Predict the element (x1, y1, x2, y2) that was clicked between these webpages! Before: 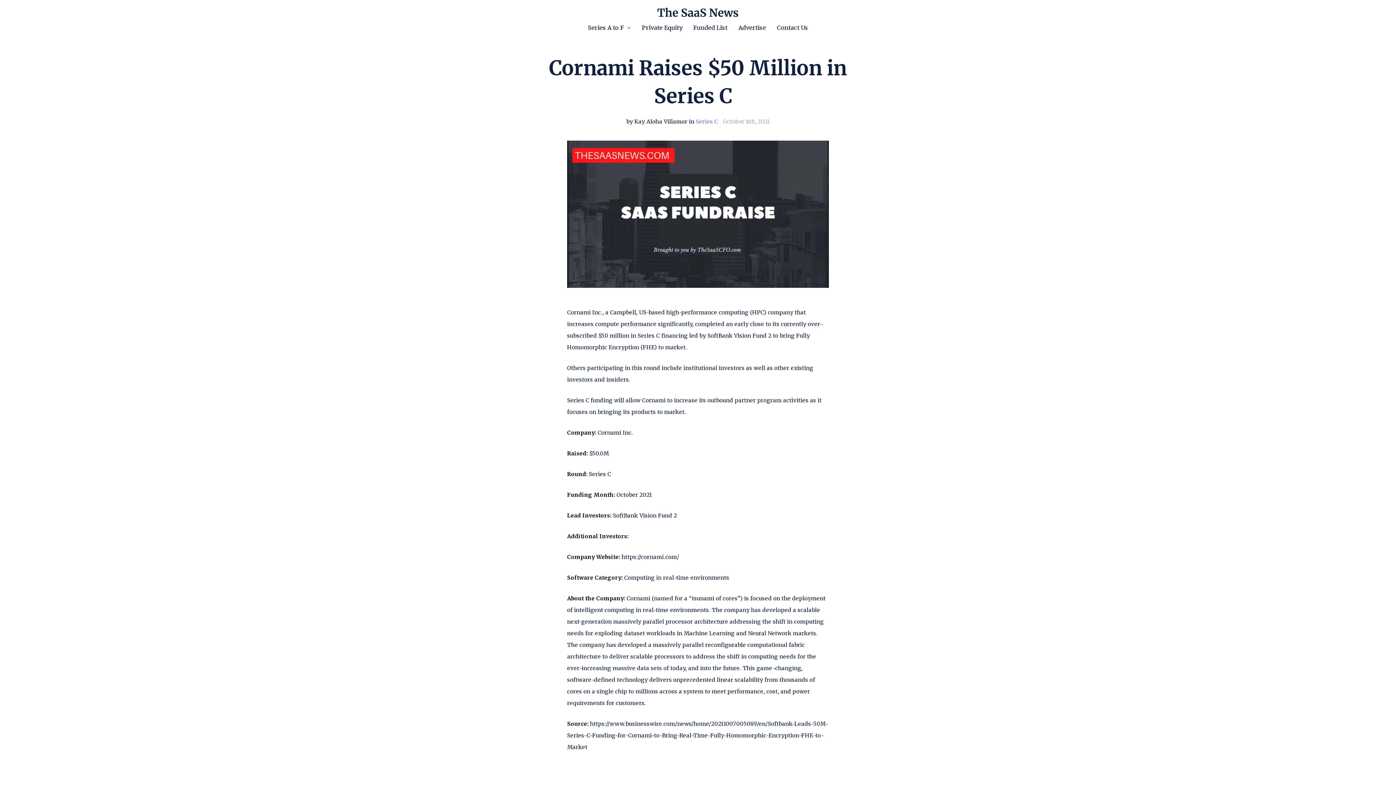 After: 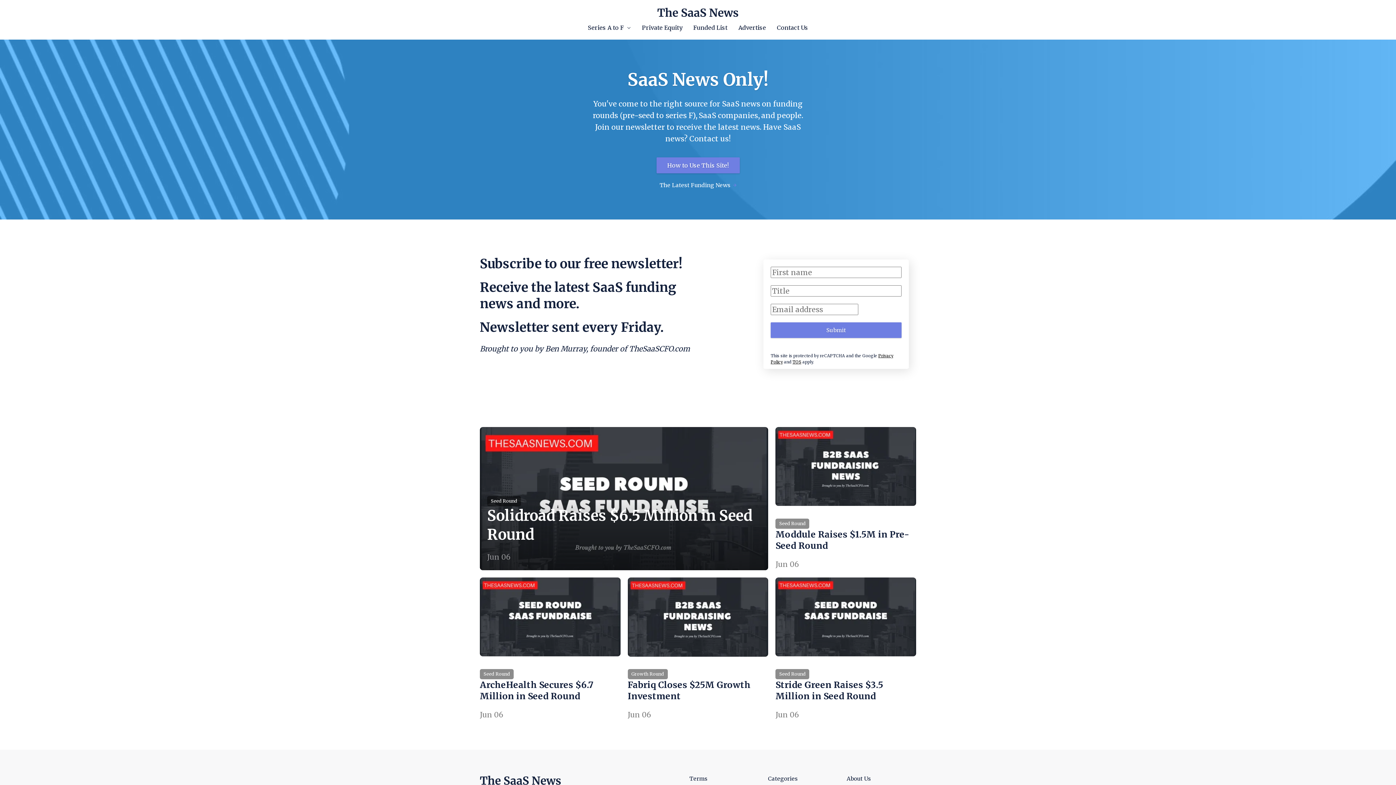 Action: bbox: (657, 8, 738, 17)